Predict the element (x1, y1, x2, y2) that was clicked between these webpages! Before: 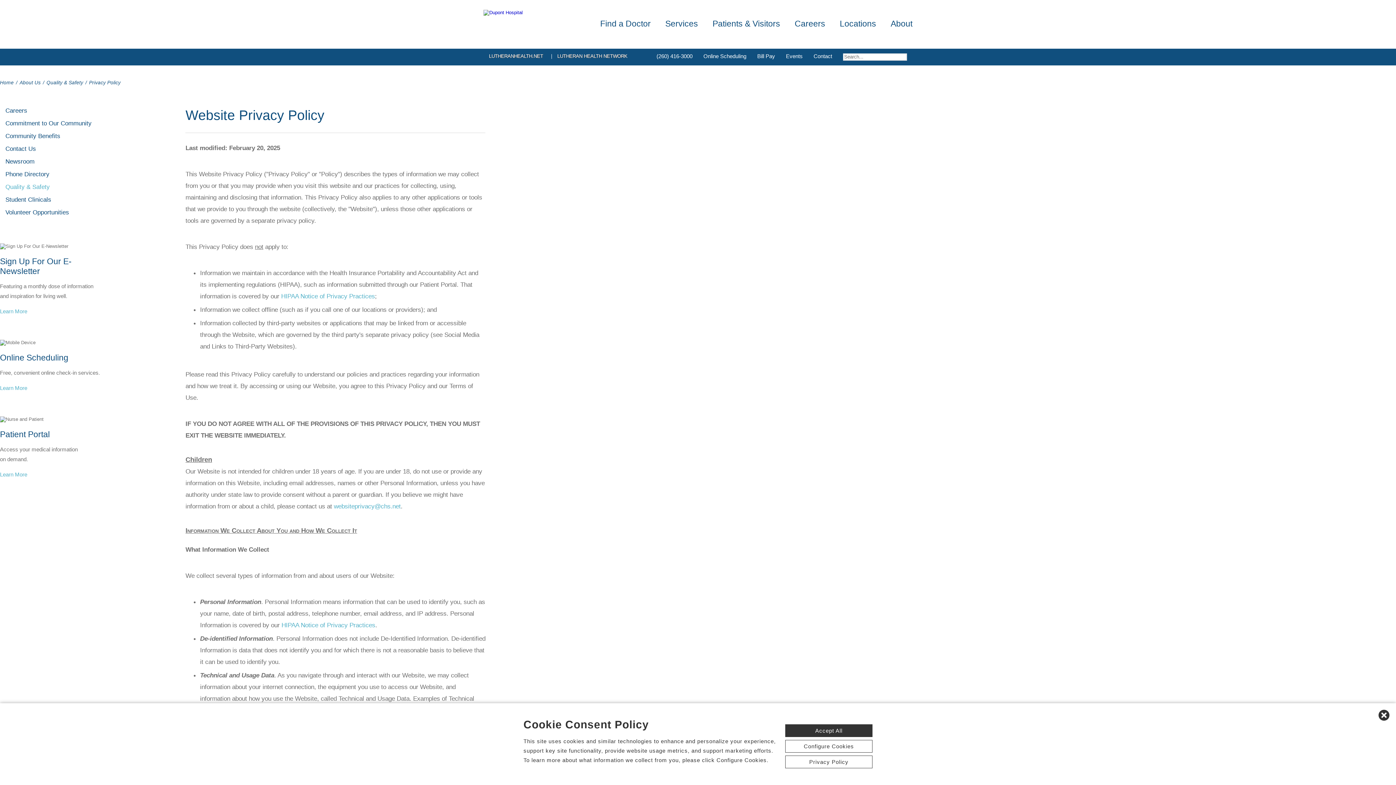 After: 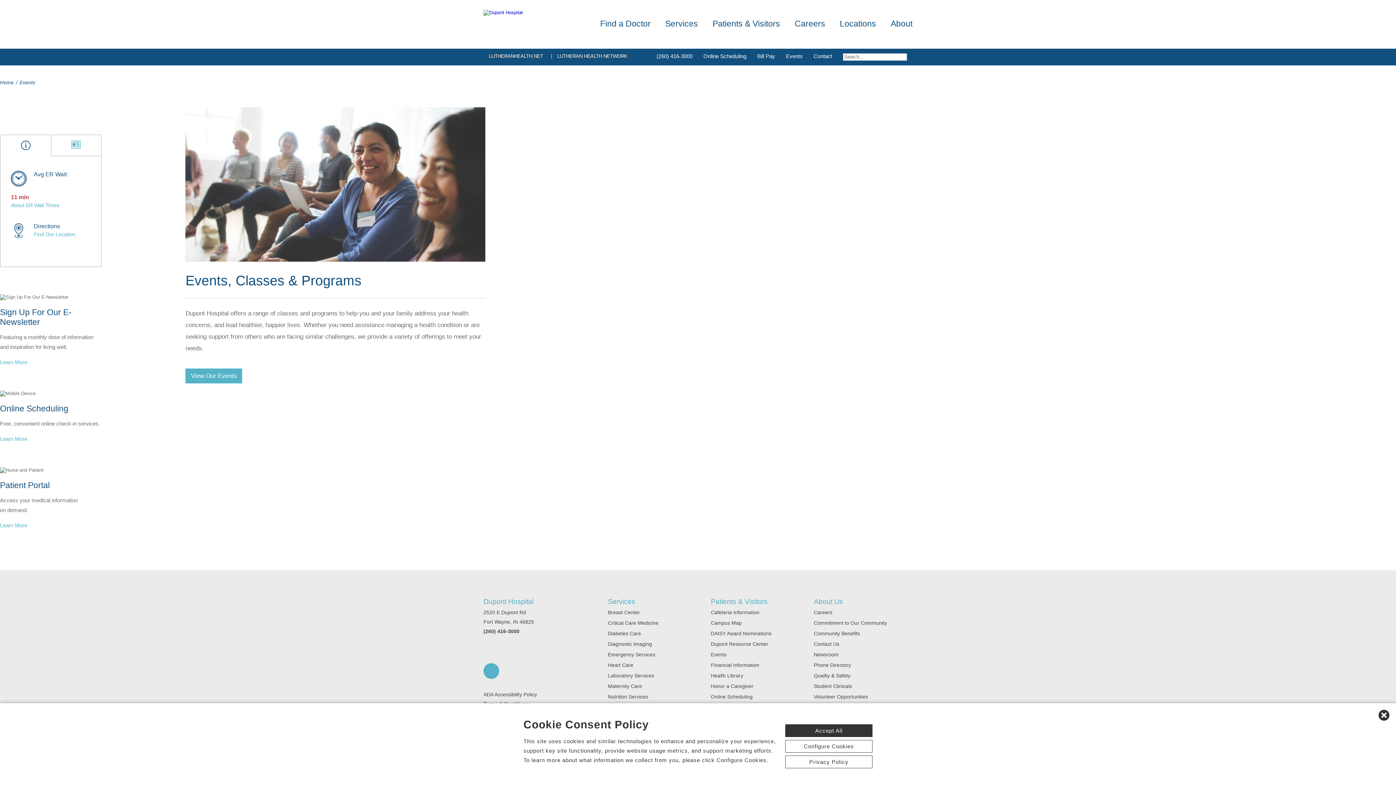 Action: label: Events bbox: (786, 53, 802, 60)